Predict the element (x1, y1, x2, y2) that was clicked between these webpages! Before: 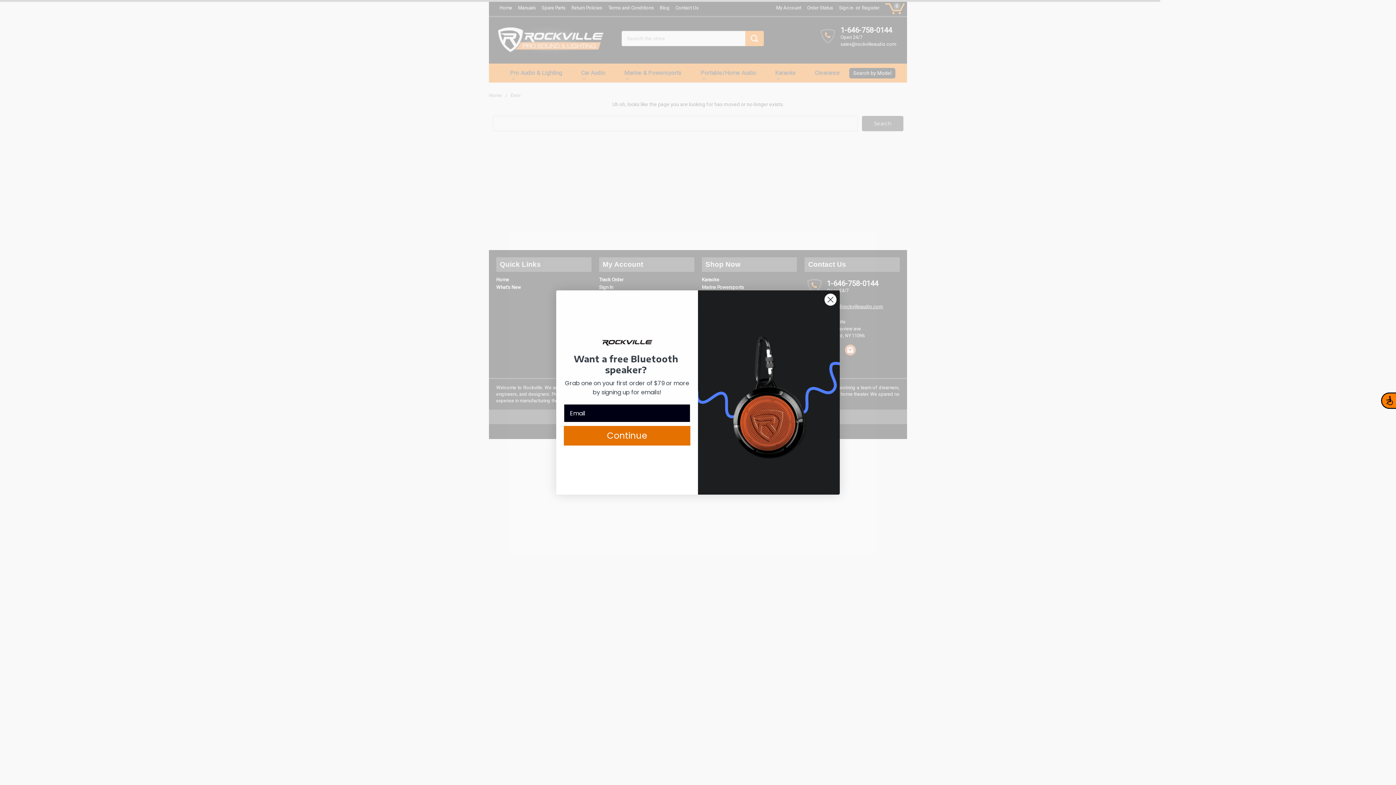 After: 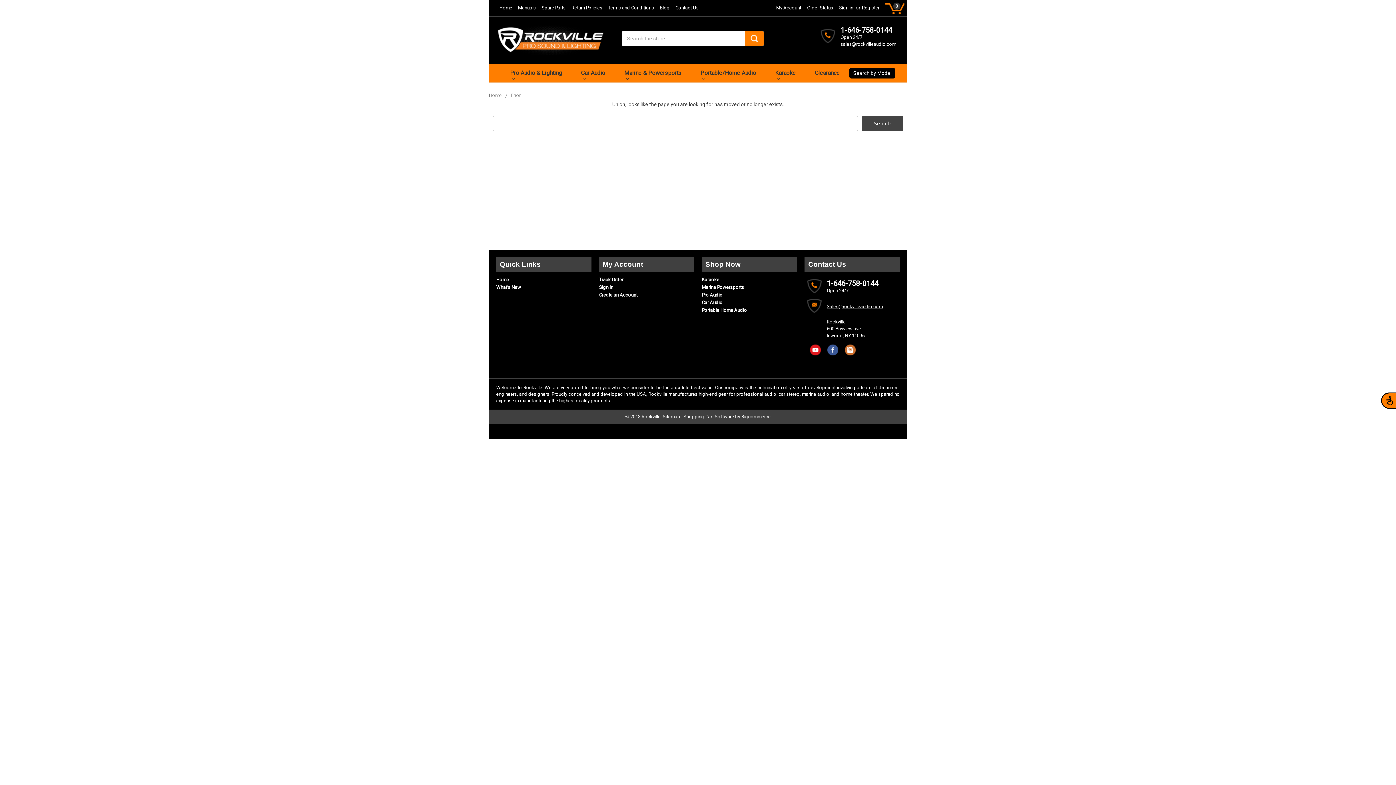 Action: bbox: (824, 293, 837, 306) label: Close dialog